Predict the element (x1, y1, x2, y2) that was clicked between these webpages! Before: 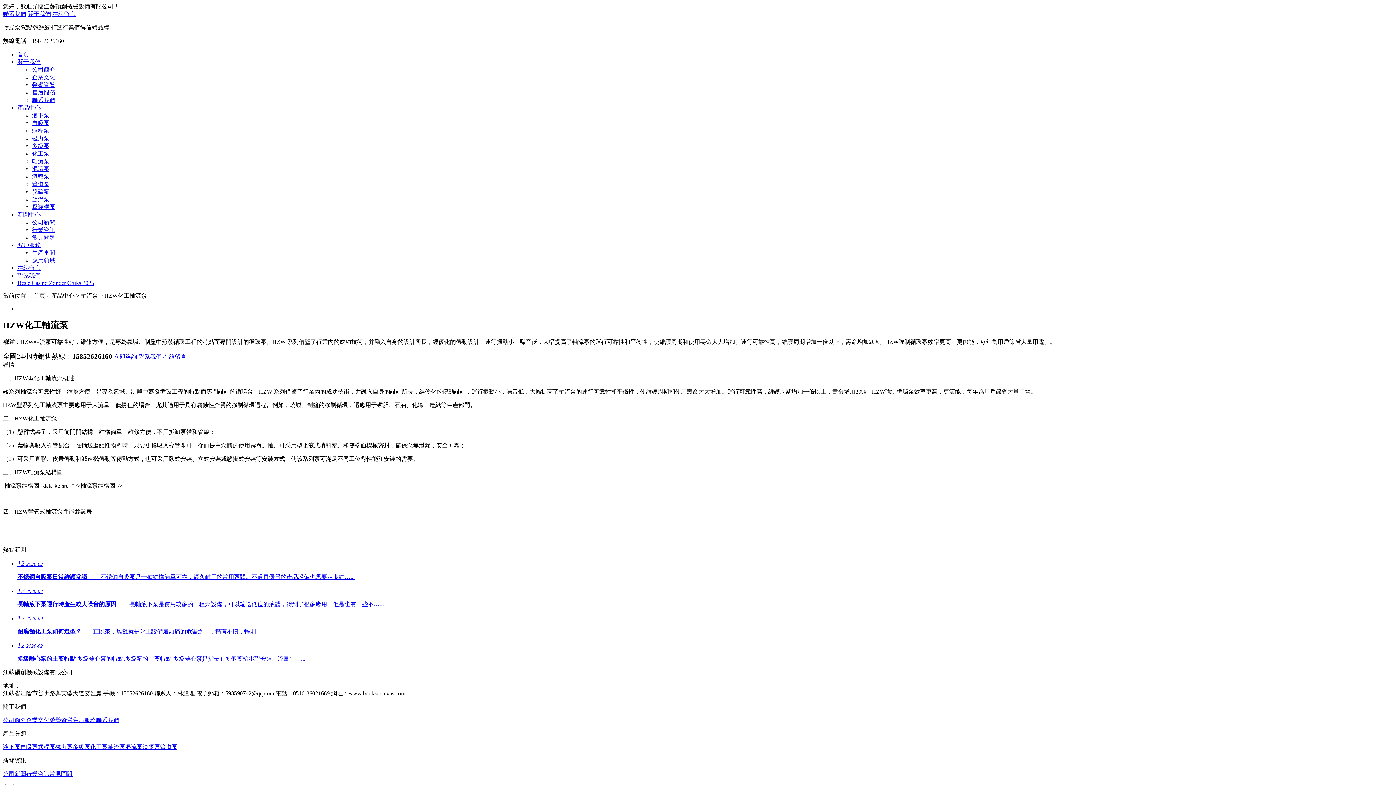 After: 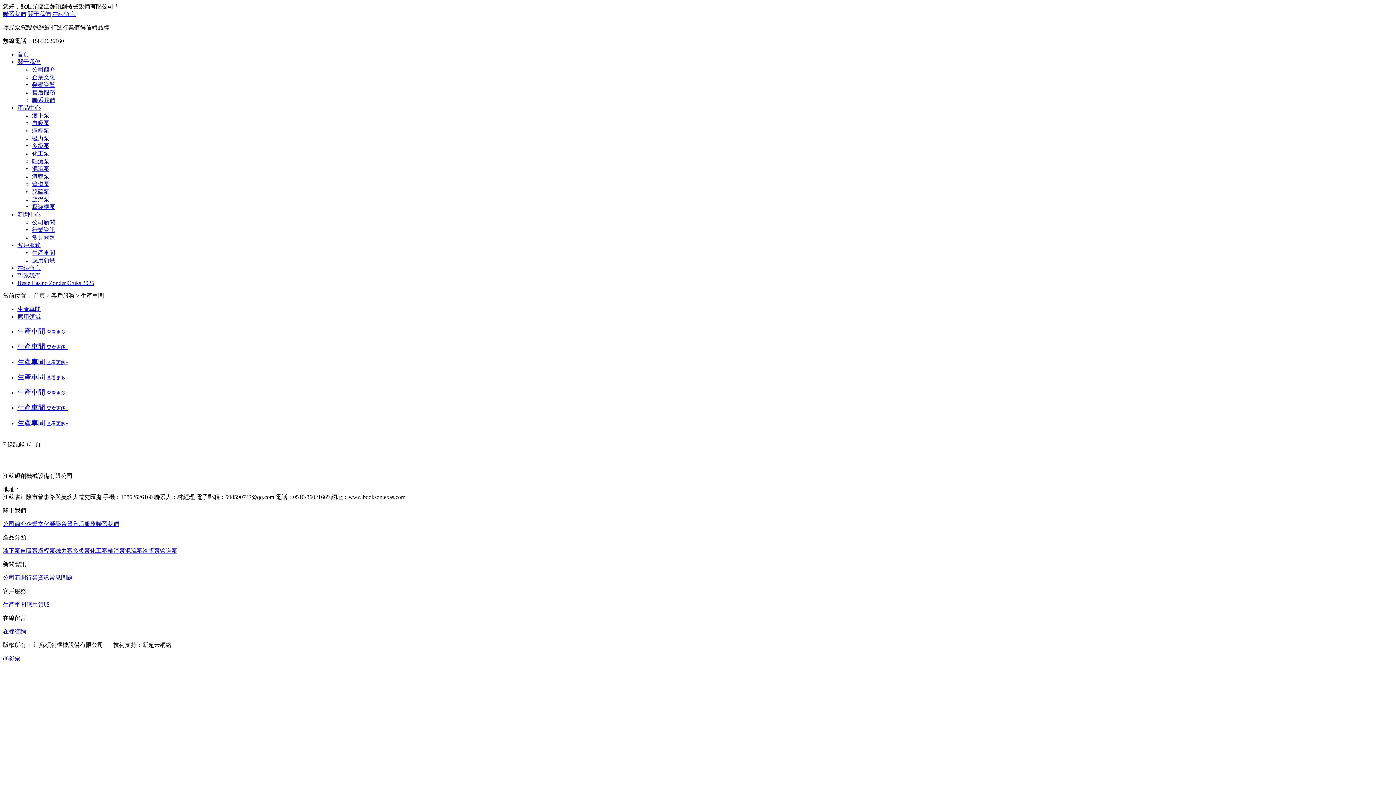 Action: label: 生產車間 bbox: (32, 249, 55, 256)